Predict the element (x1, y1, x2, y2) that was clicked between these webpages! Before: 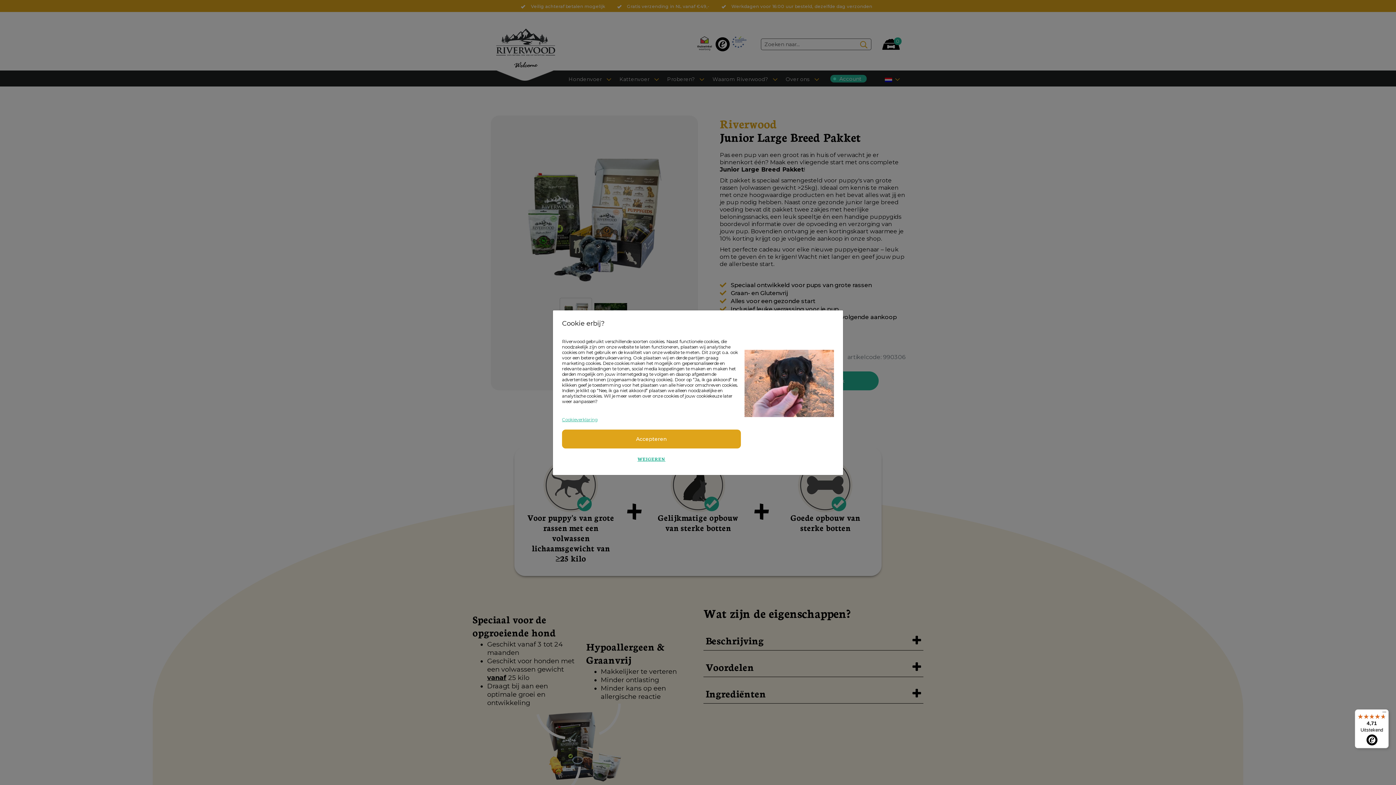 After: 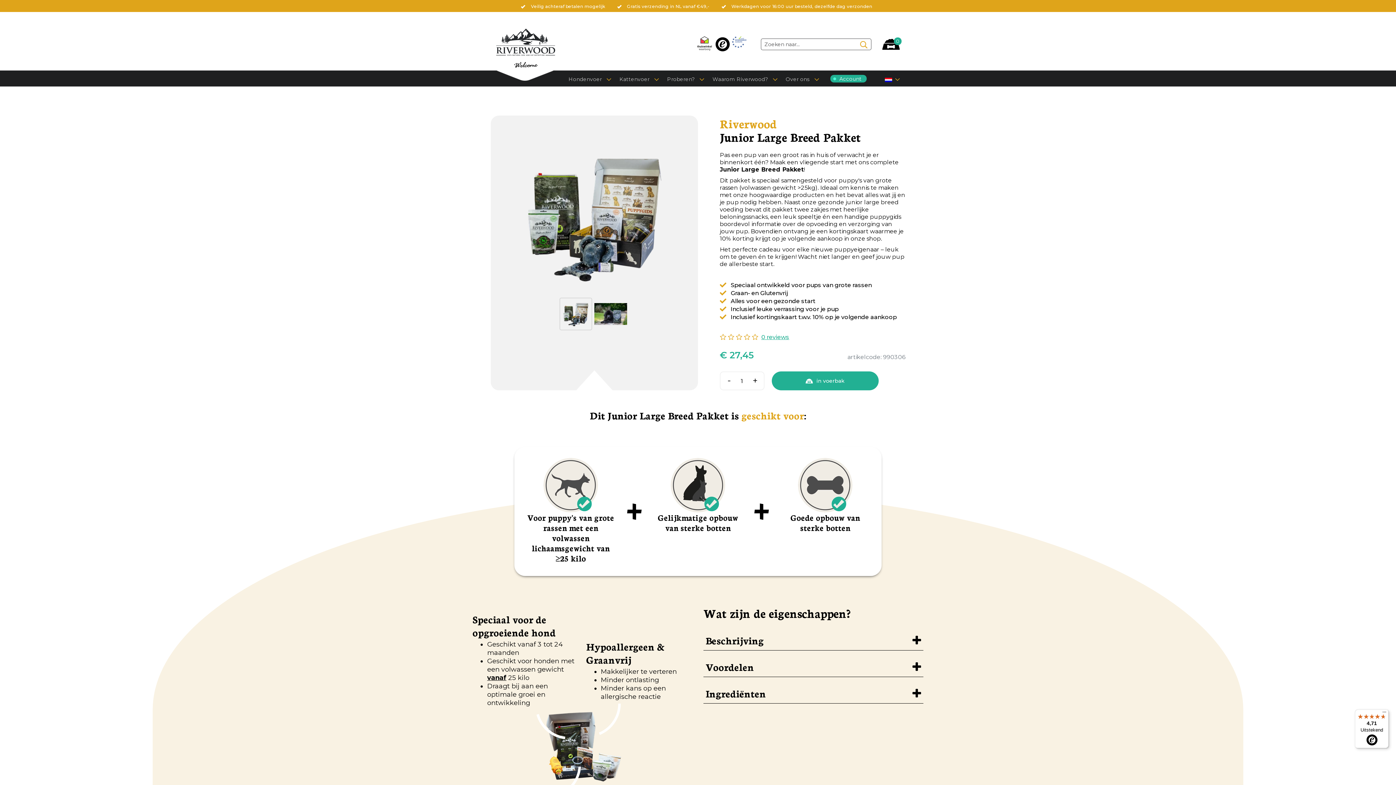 Action: bbox: (562, 429, 741, 448) label: Accepteren